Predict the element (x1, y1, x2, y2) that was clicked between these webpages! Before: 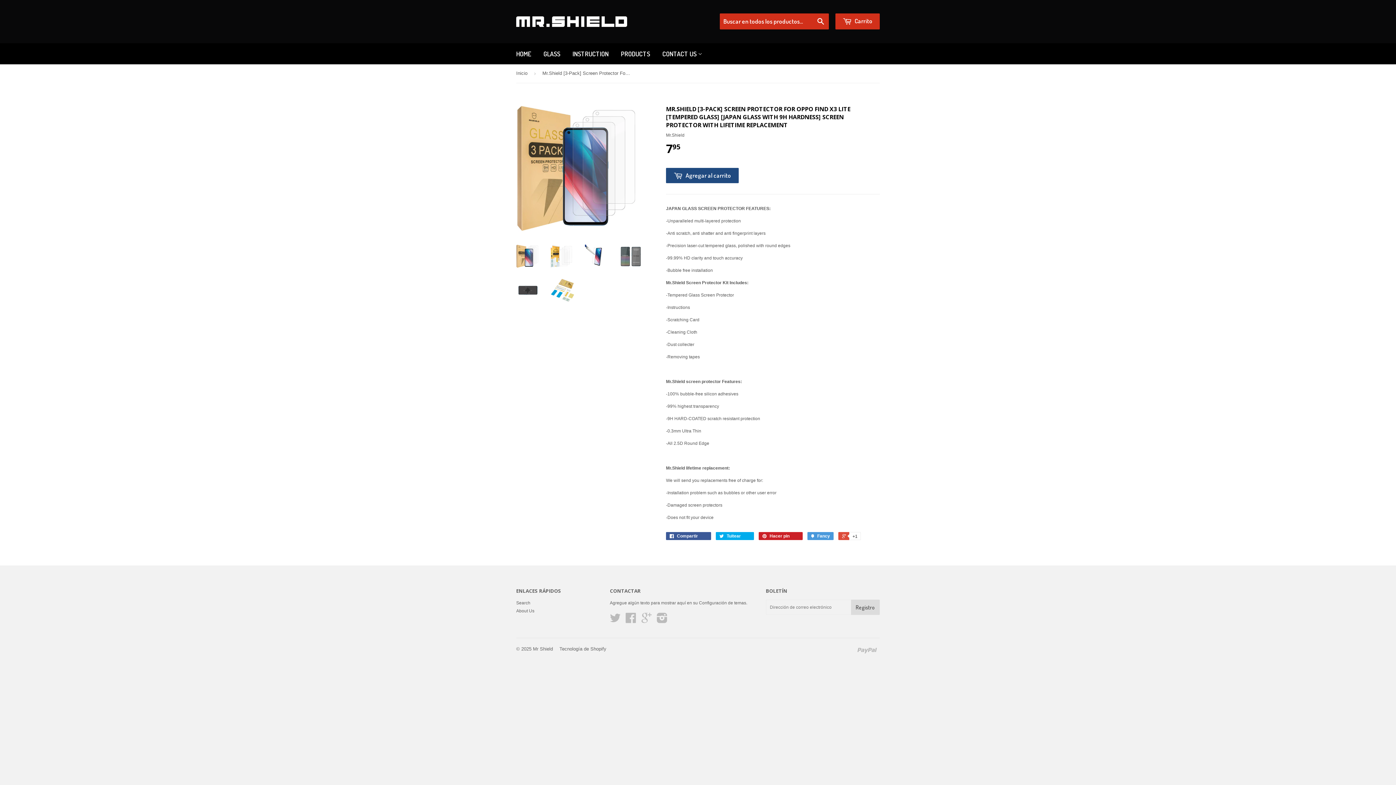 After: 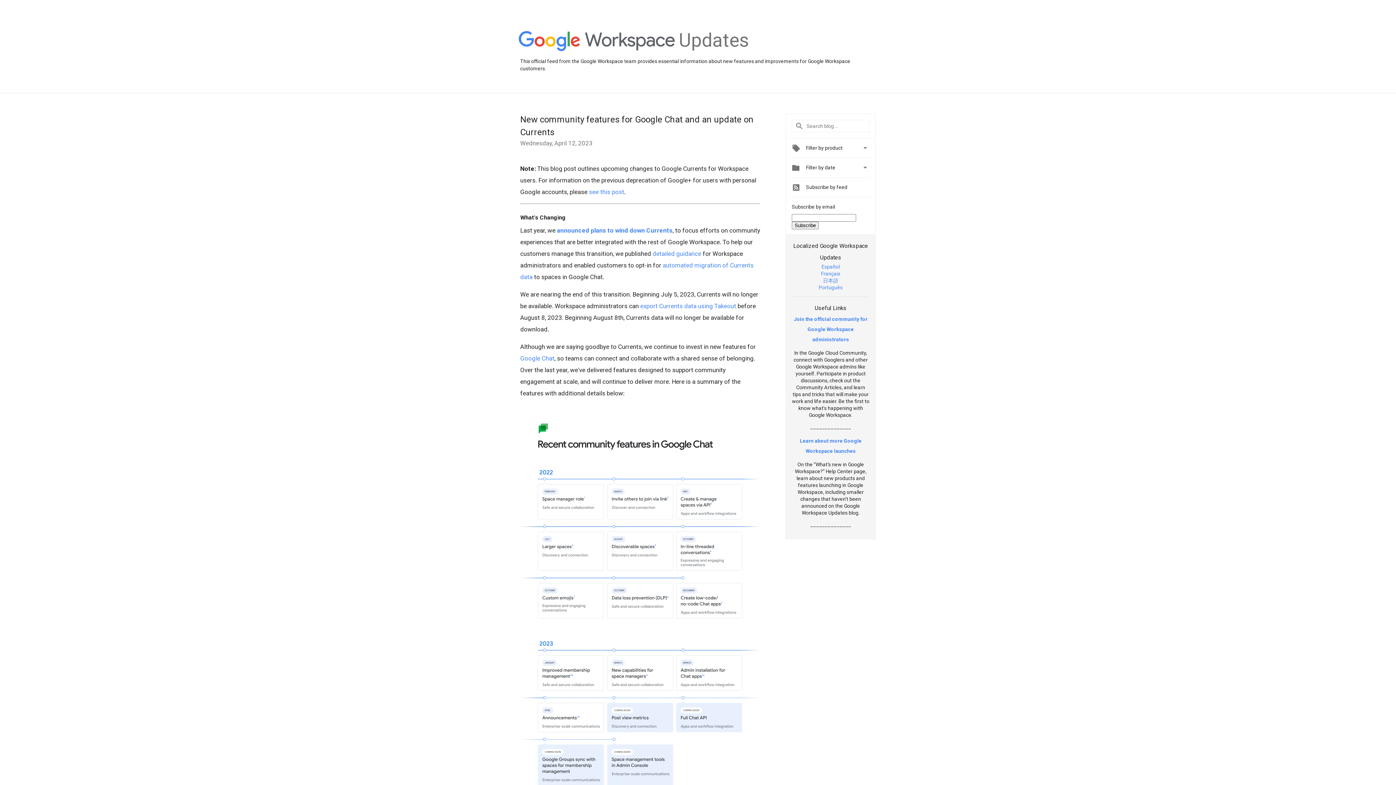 Action: bbox: (641, 618, 652, 623) label: Google